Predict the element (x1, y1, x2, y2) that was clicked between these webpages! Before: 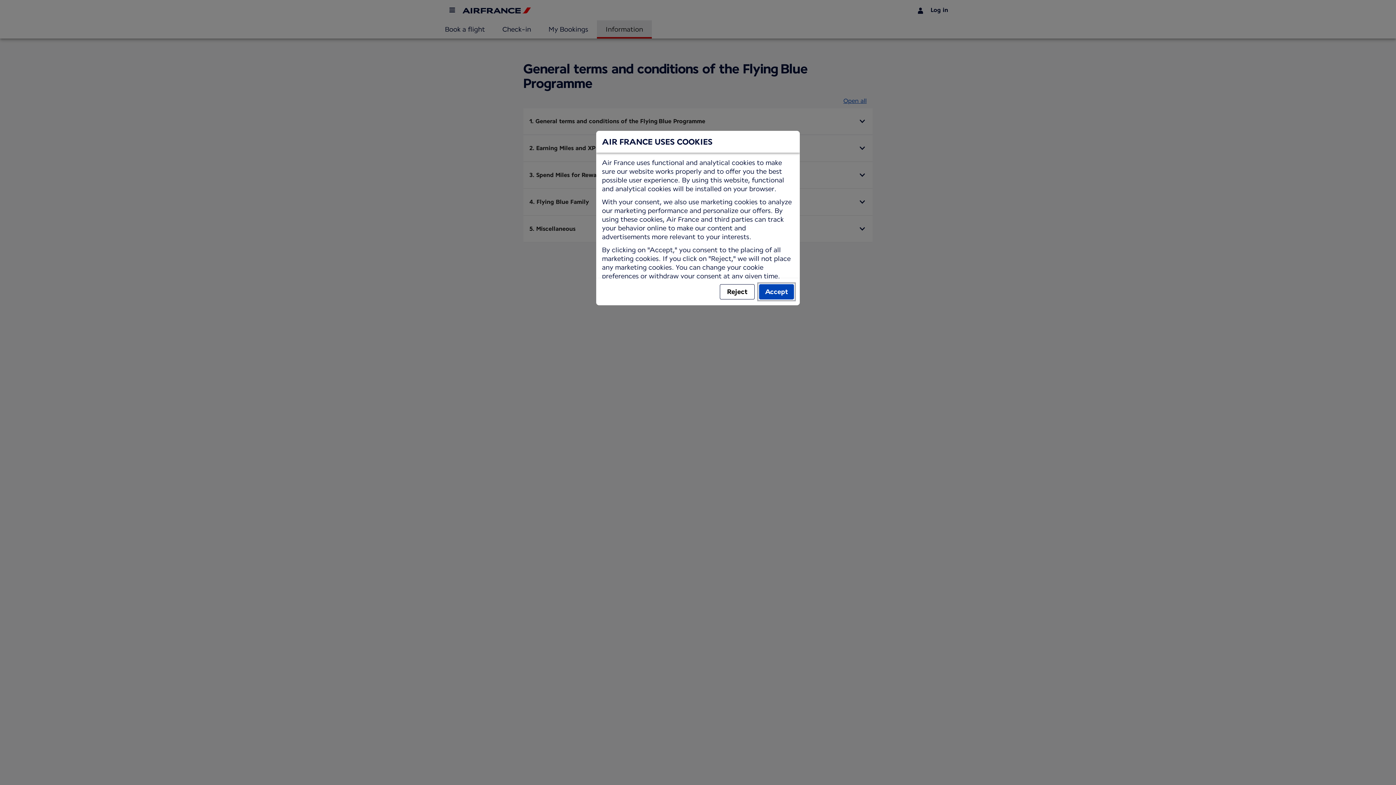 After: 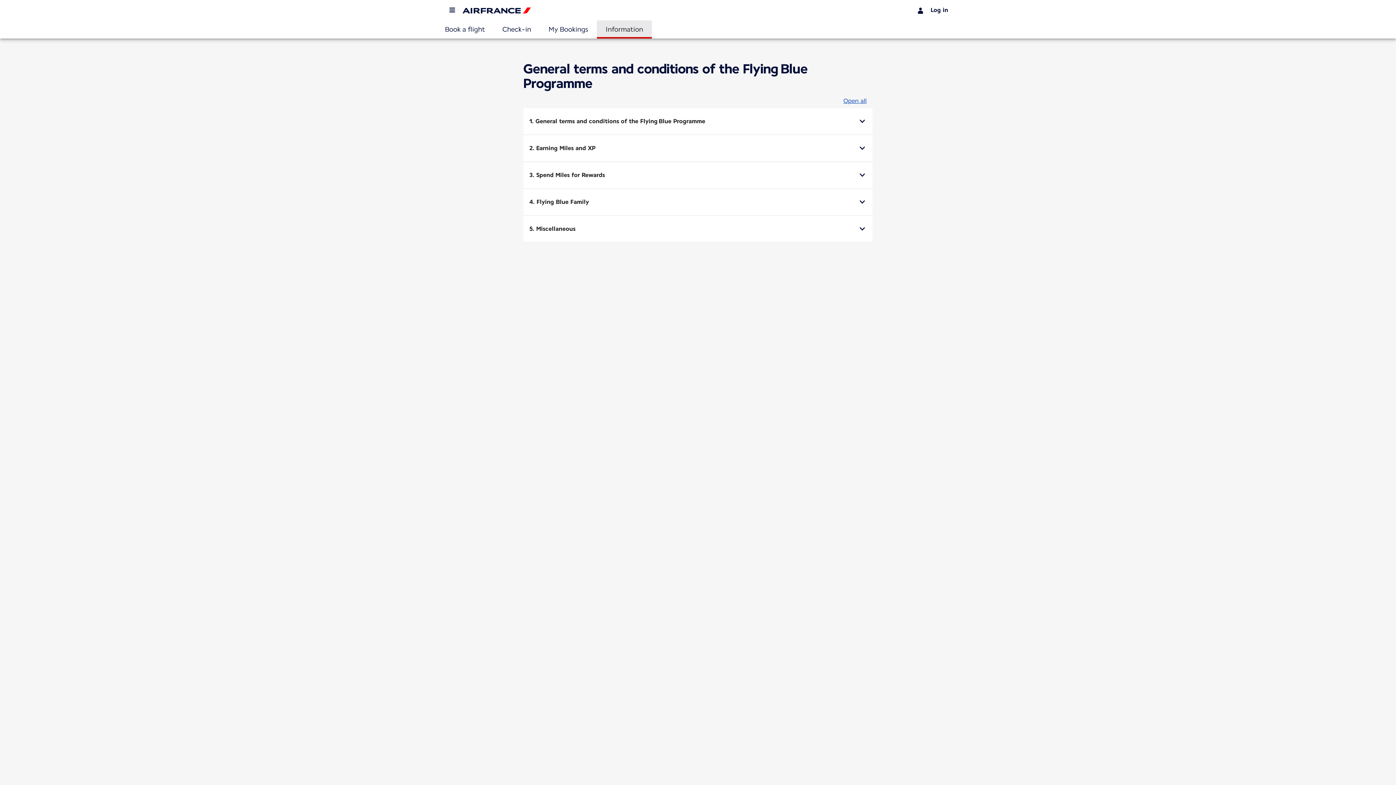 Action: bbox: (720, 284, 754, 299) label: Reject